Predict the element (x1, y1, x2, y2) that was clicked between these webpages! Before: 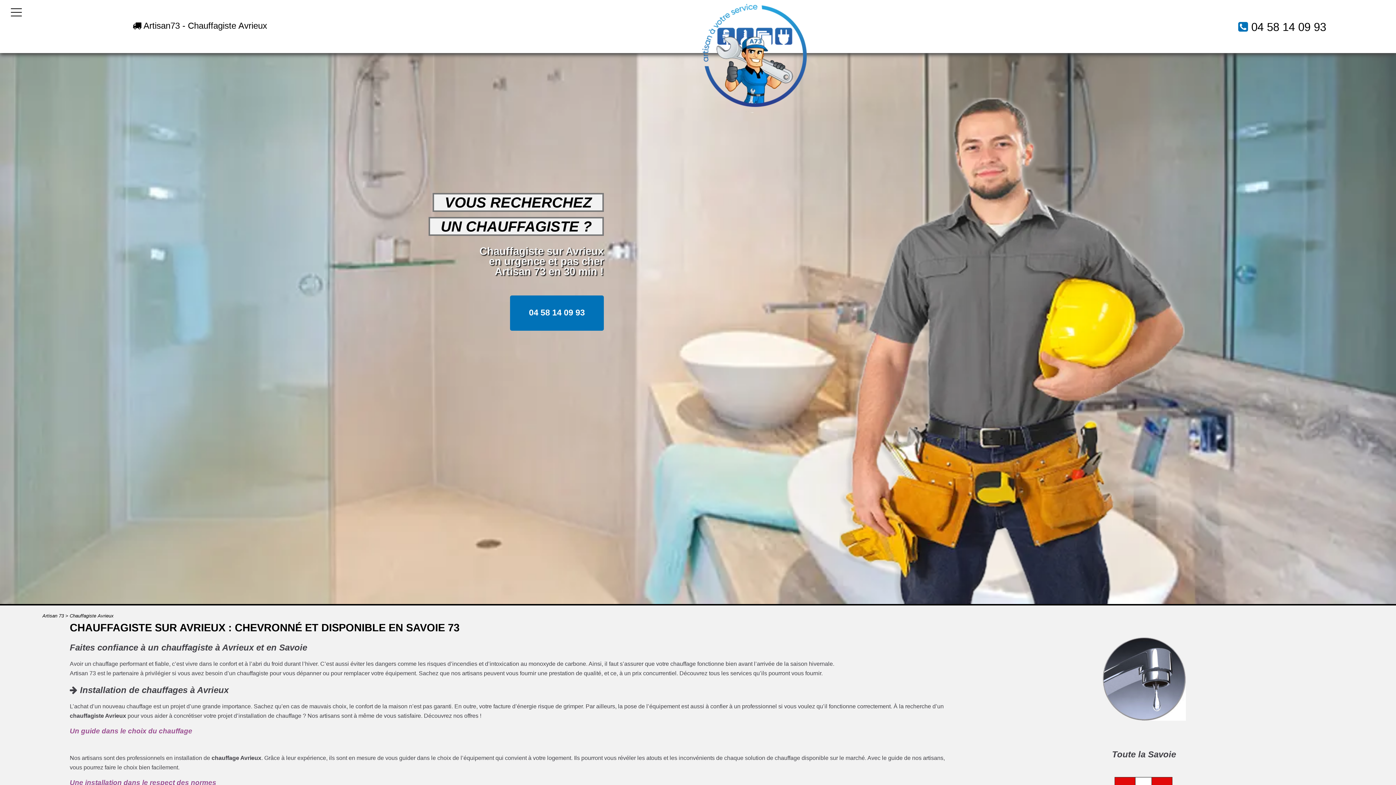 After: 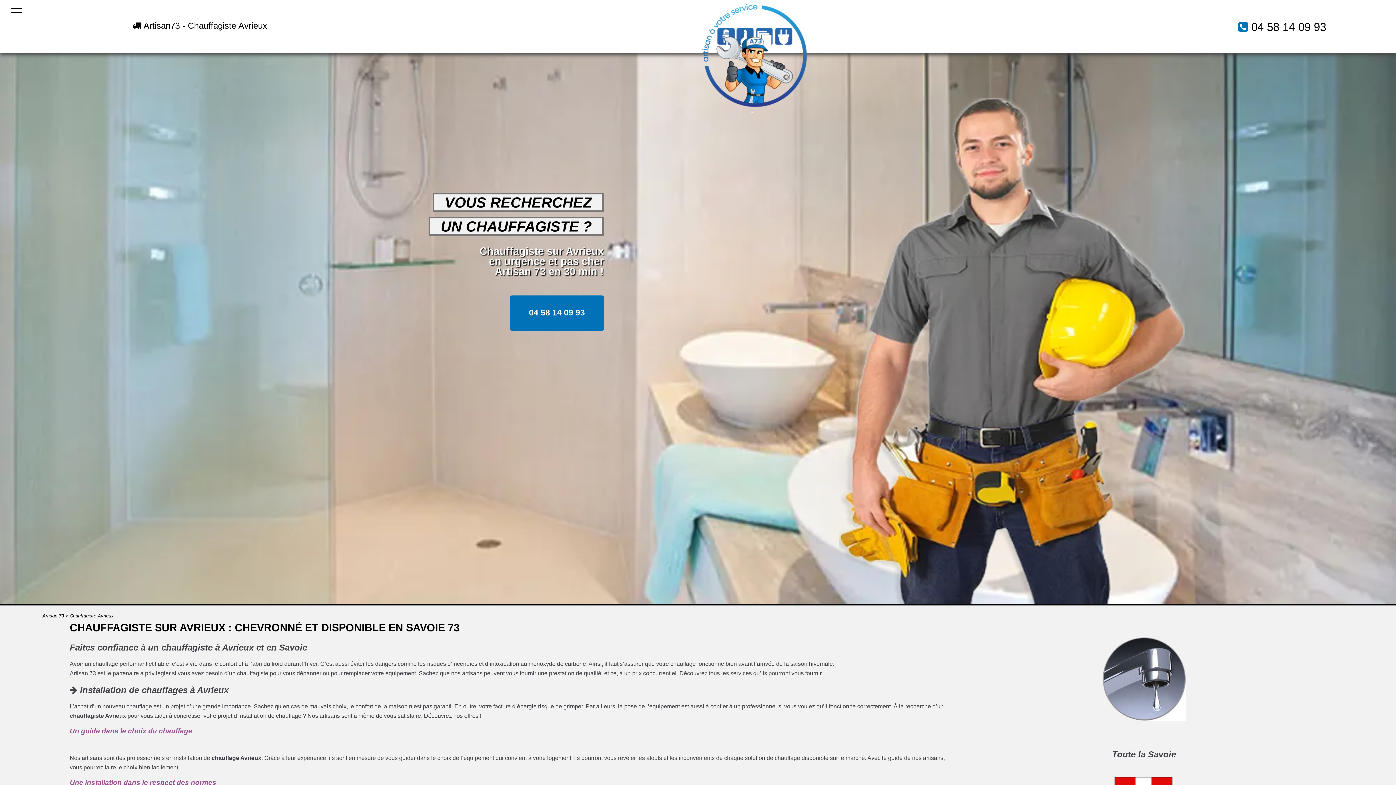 Action: label: 04 58 14 09 93 bbox: (1251, 20, 1326, 33)